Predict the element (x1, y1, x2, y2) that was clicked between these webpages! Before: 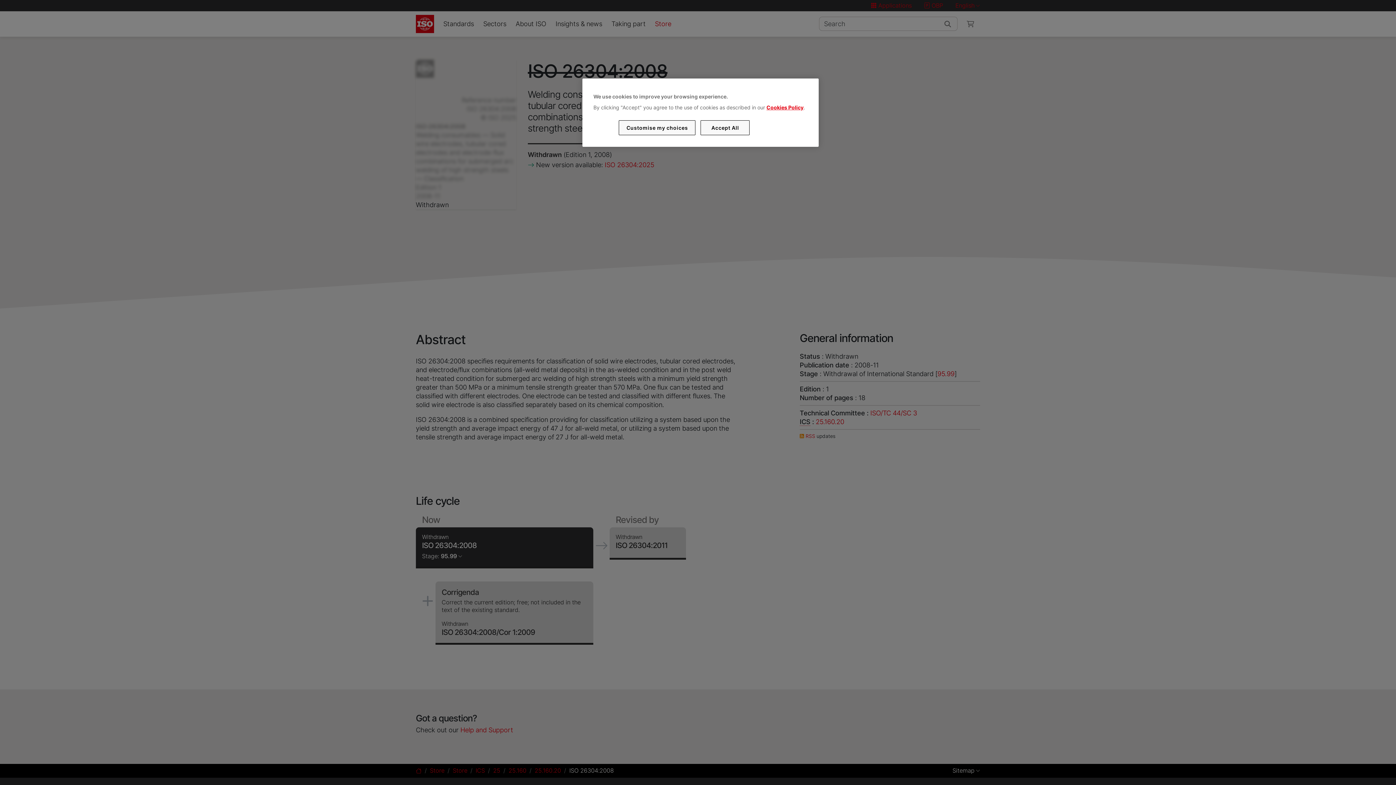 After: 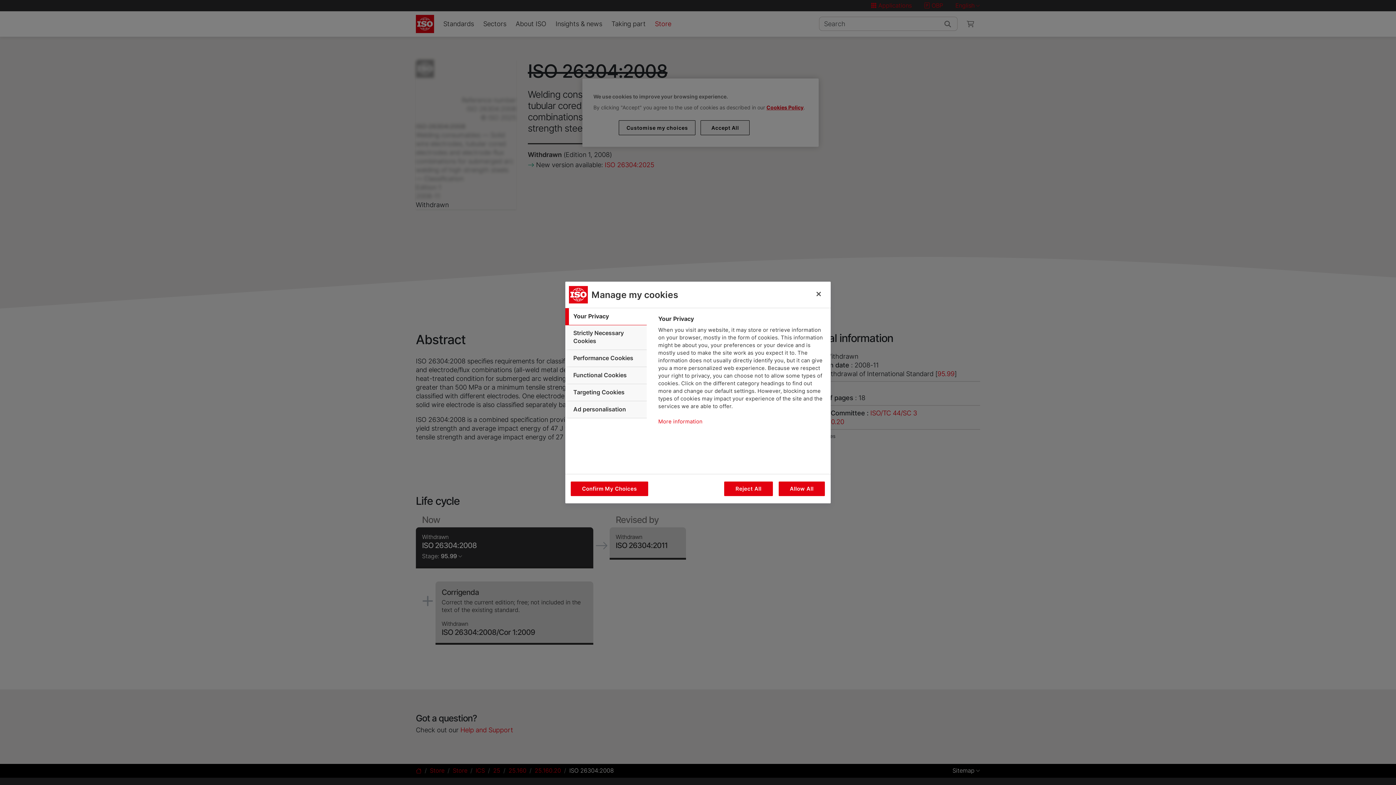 Action: label: Customise my choices bbox: (619, 120, 695, 135)